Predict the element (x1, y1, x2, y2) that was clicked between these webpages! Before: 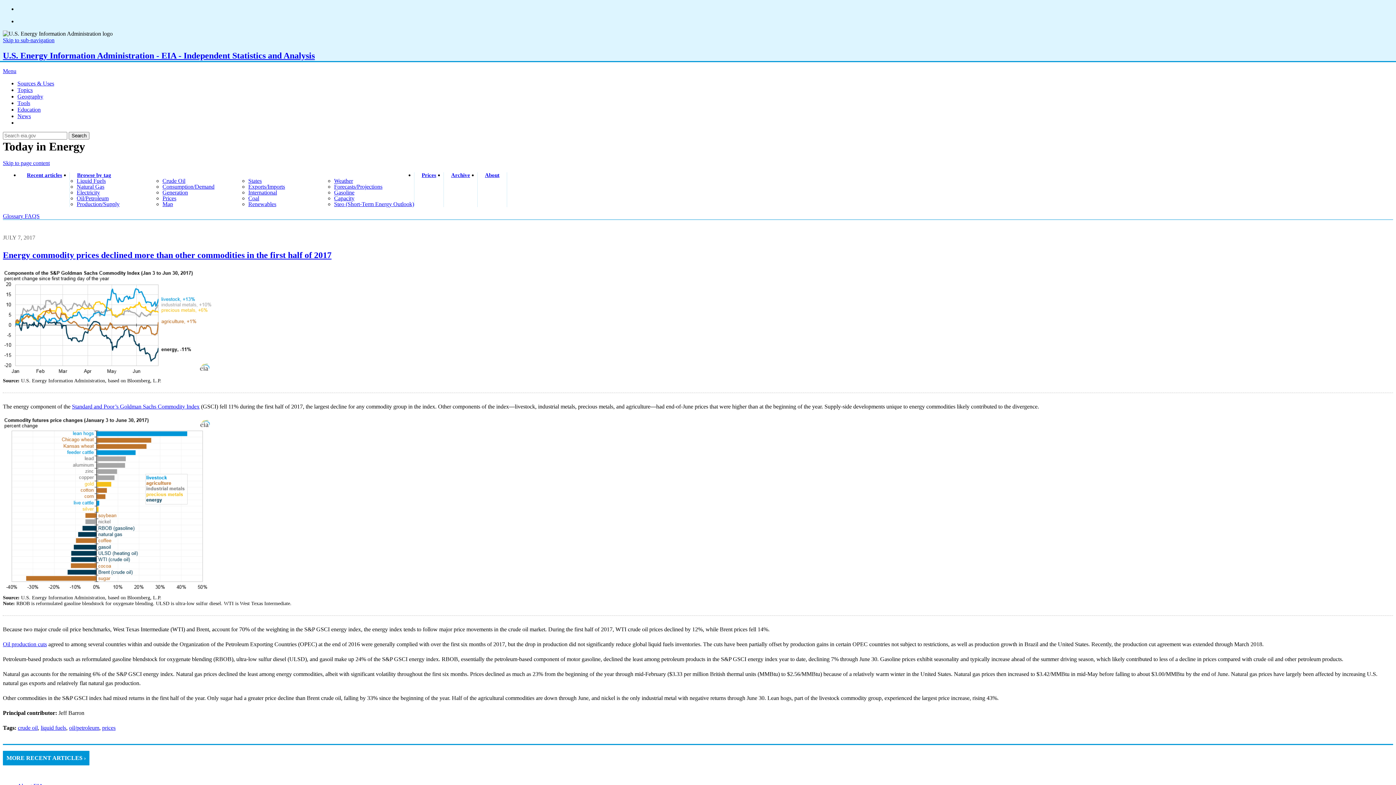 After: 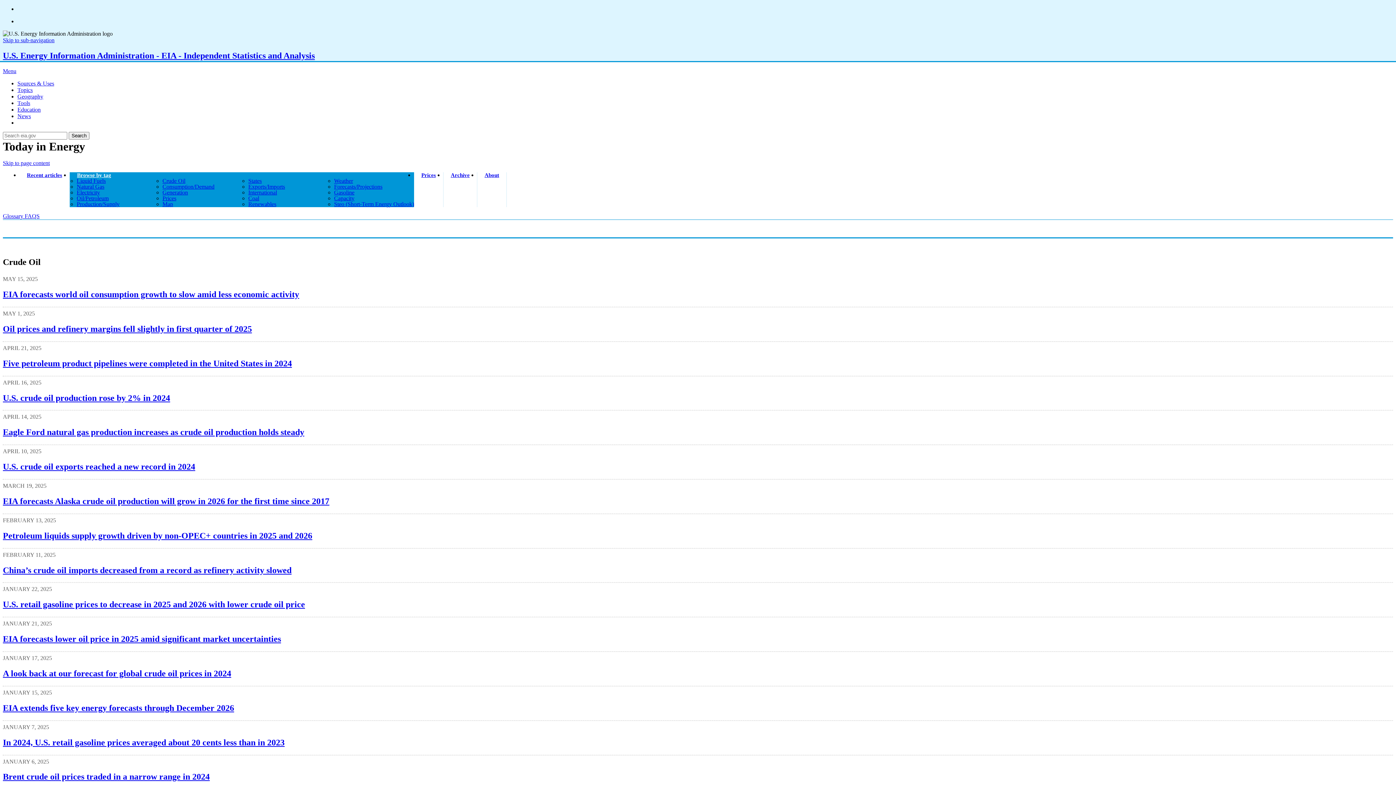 Action: bbox: (162, 177, 185, 184) label: Crude Oil